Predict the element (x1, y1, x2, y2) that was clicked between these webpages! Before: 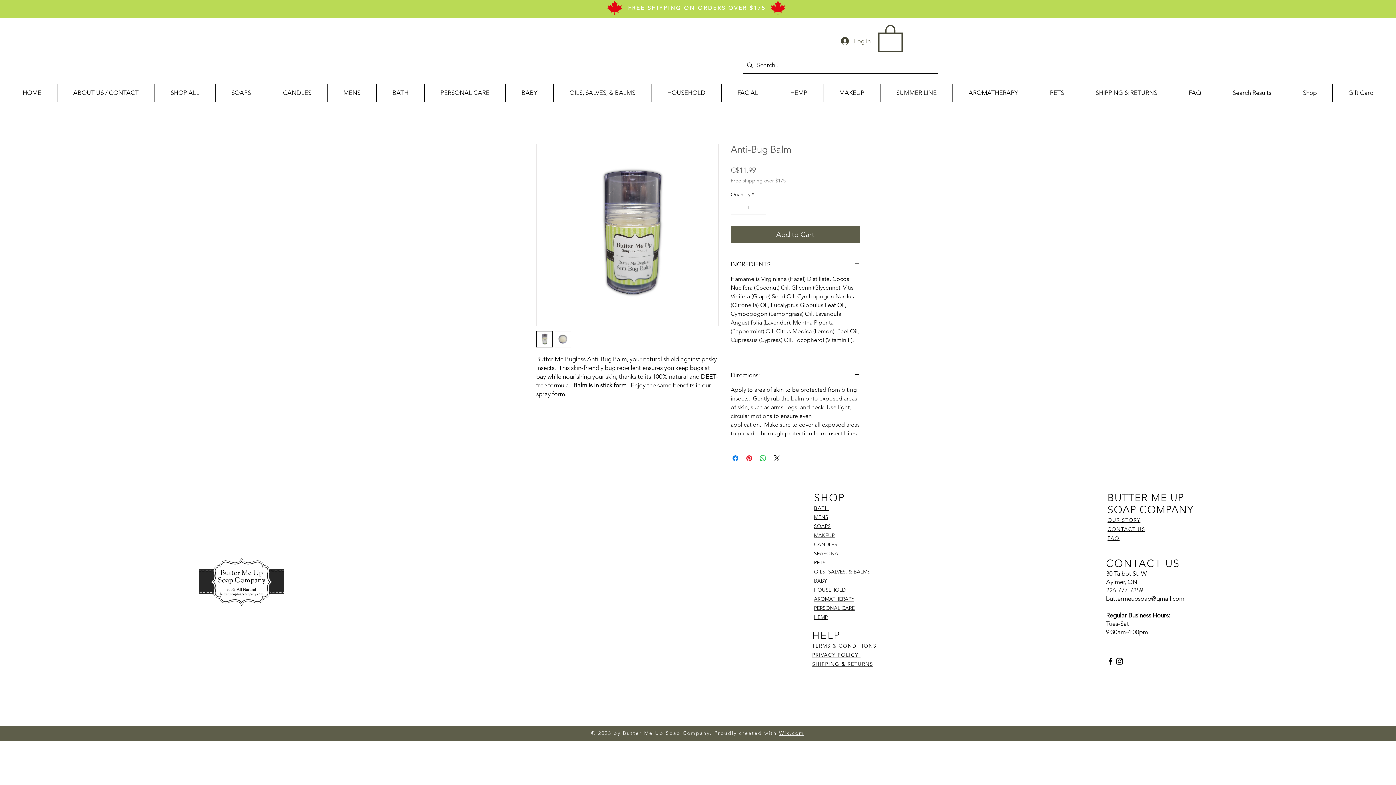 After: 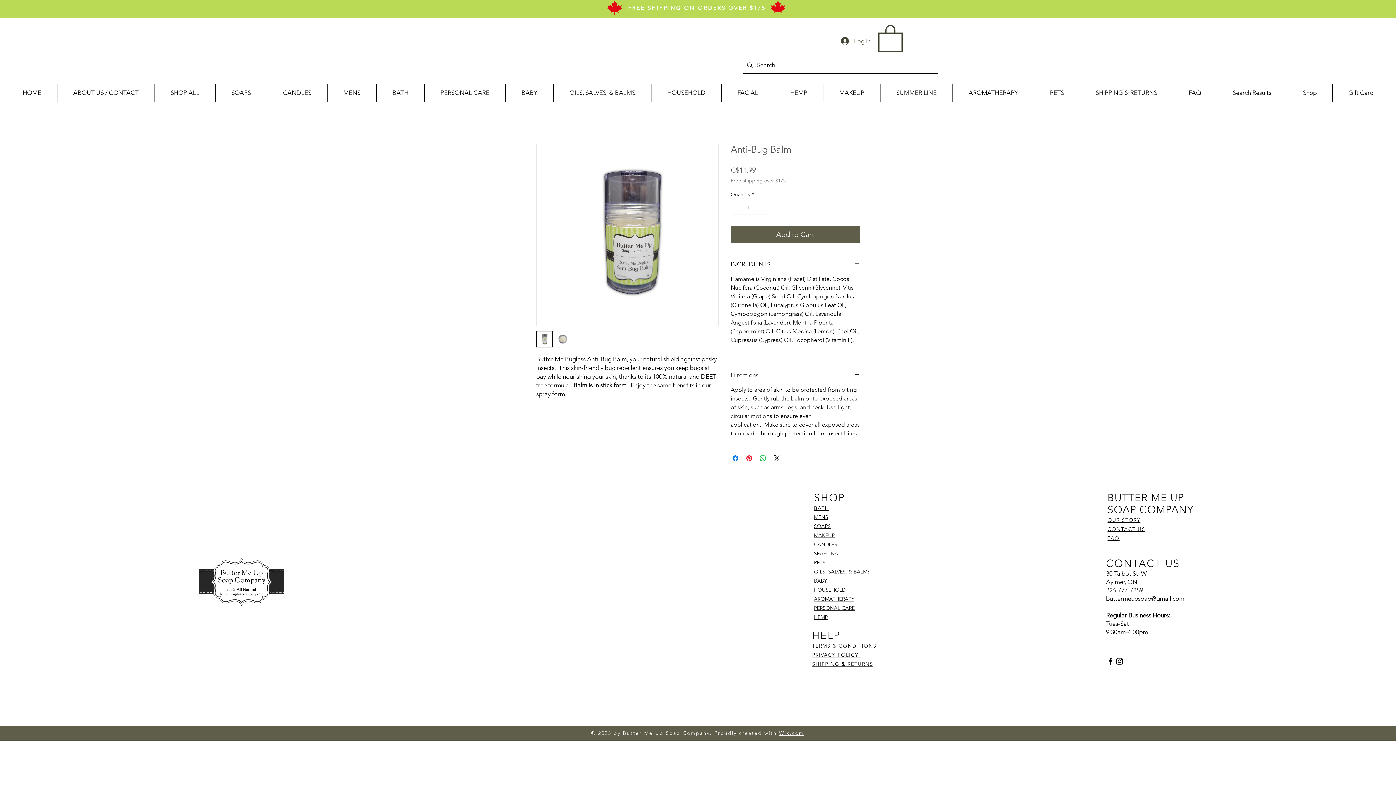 Action: label: Directions: bbox: (730, 371, 860, 379)